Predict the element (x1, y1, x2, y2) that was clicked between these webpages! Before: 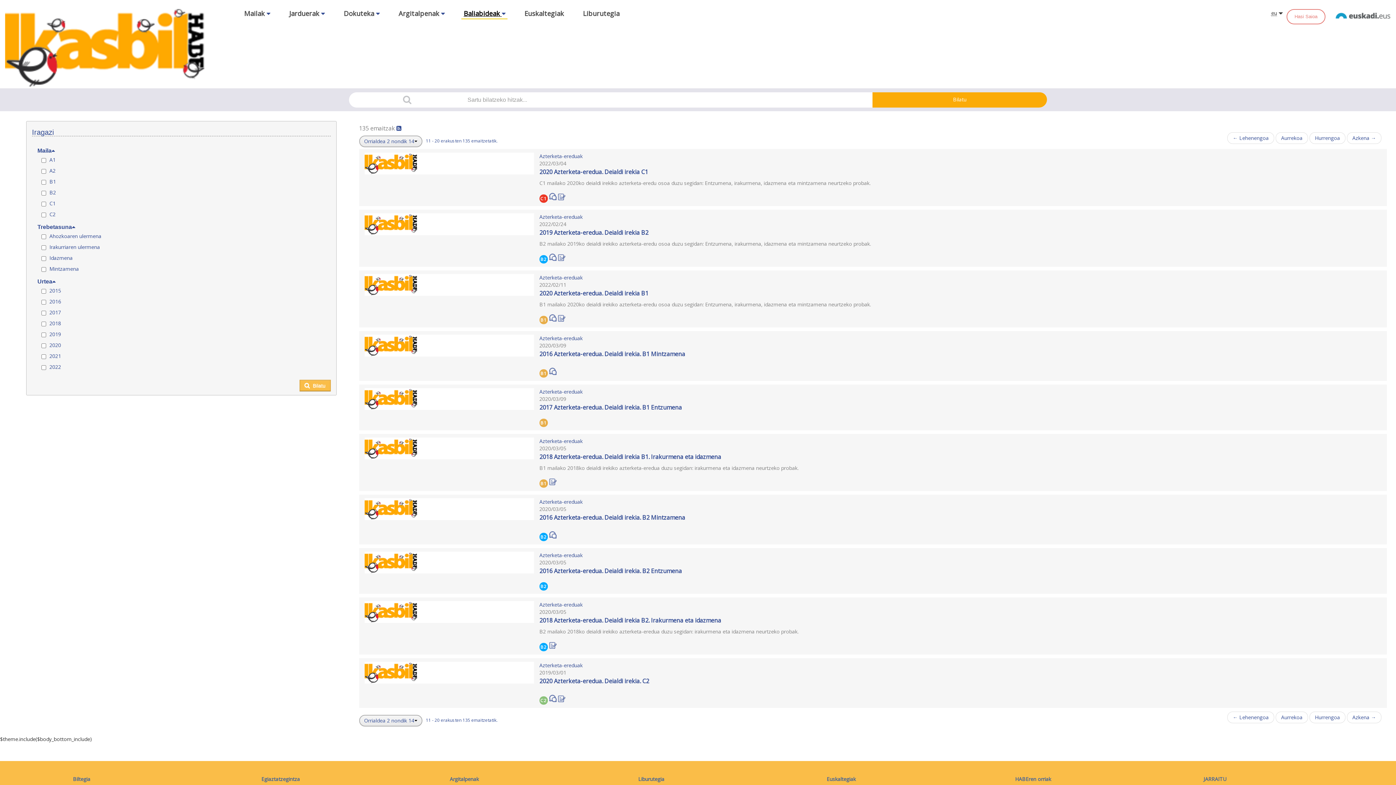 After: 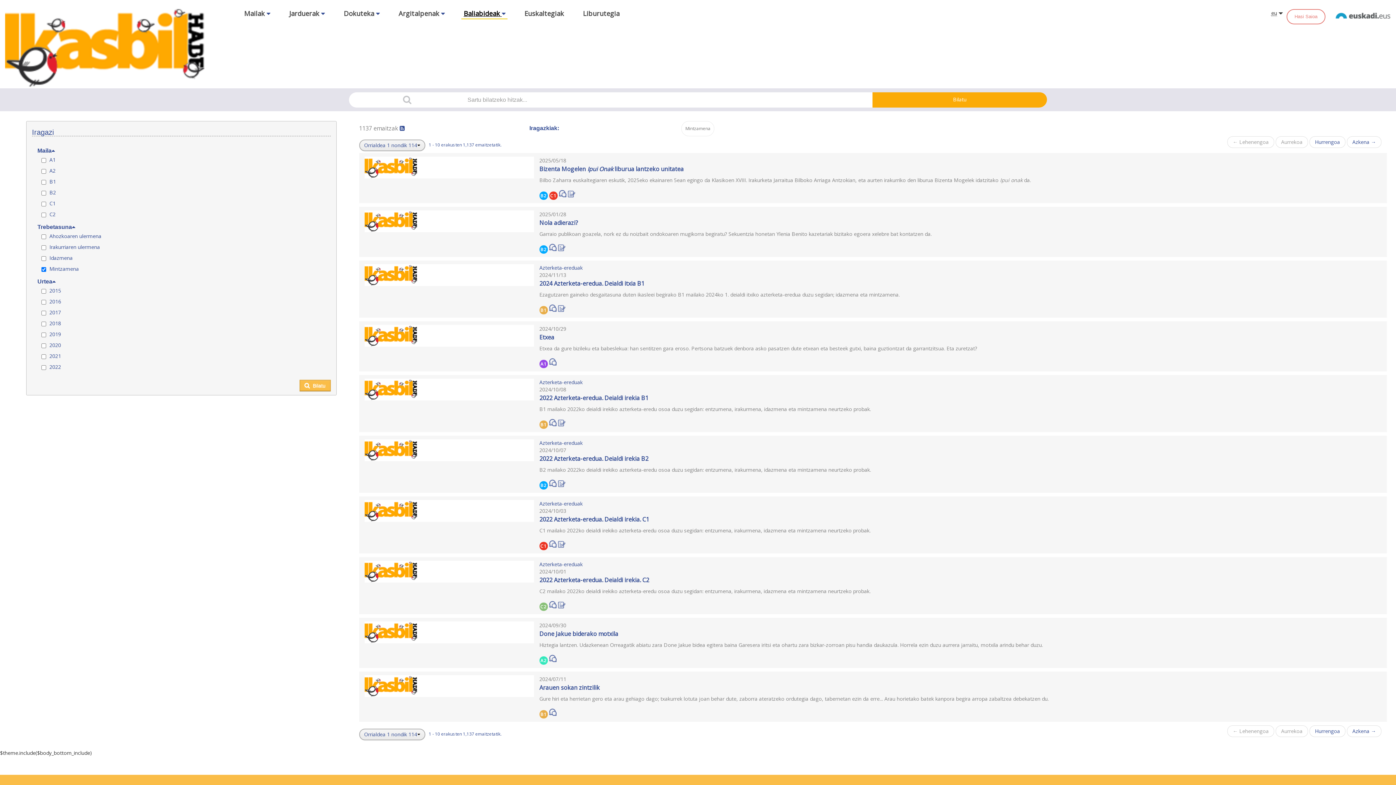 Action: bbox: (549, 365, 556, 376)